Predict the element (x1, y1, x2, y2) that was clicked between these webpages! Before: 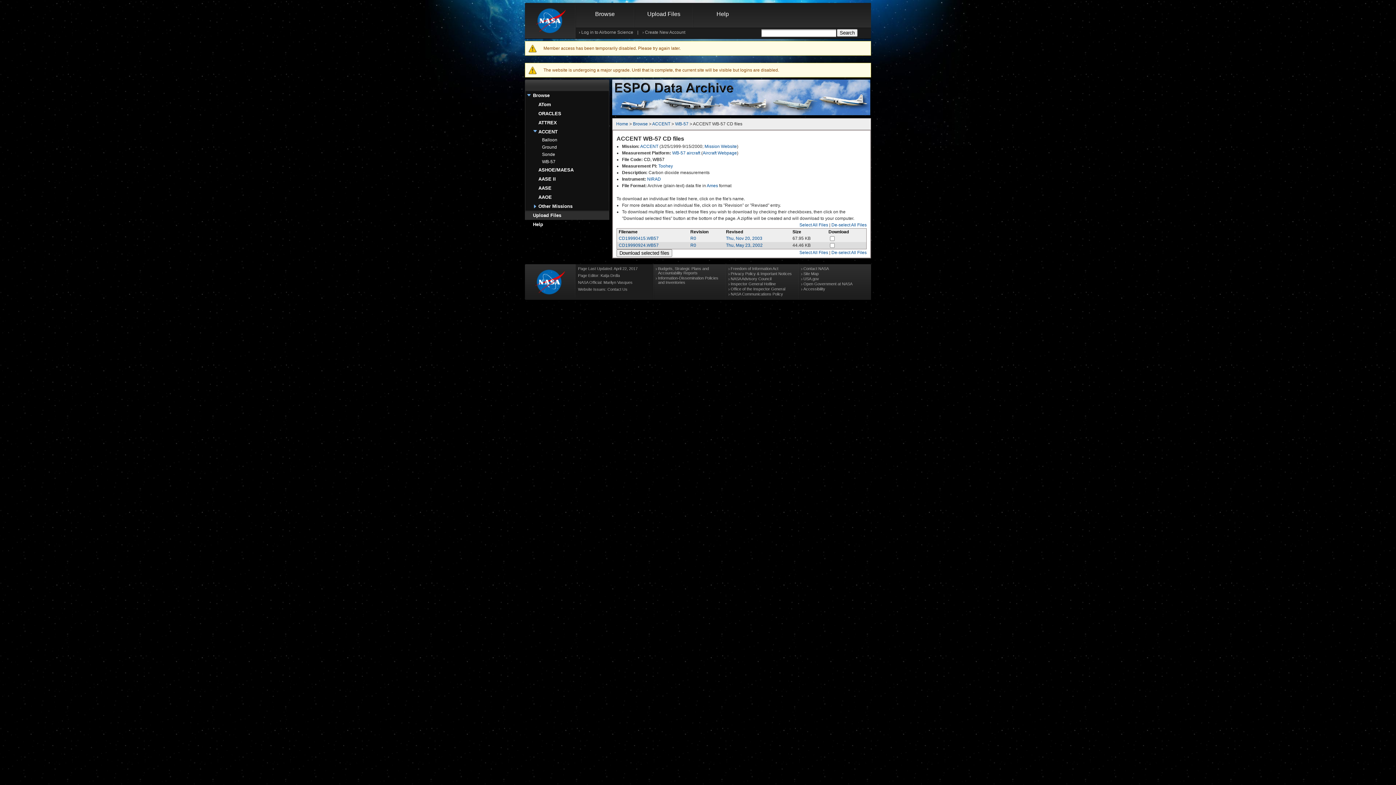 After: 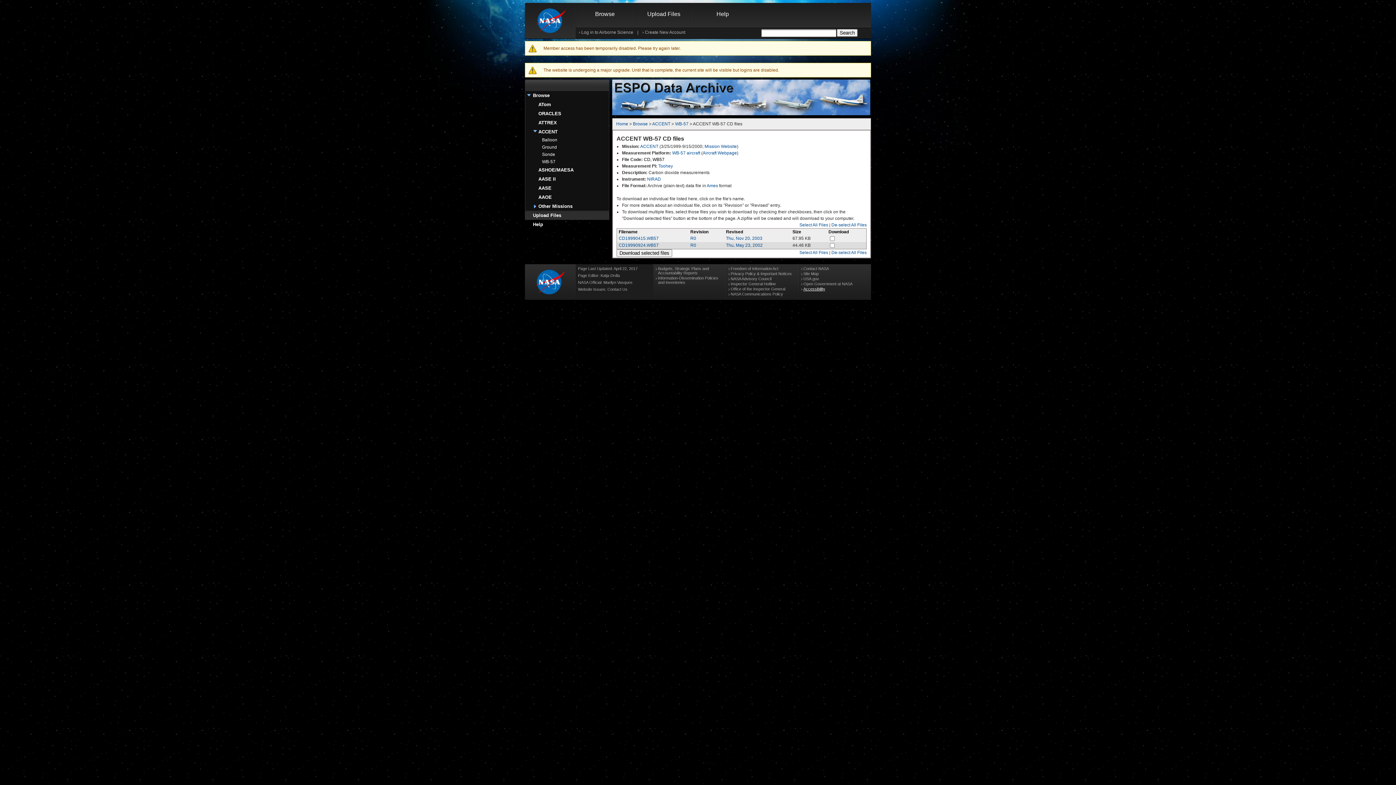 Action: label: Accessibility bbox: (803, 286, 825, 291)